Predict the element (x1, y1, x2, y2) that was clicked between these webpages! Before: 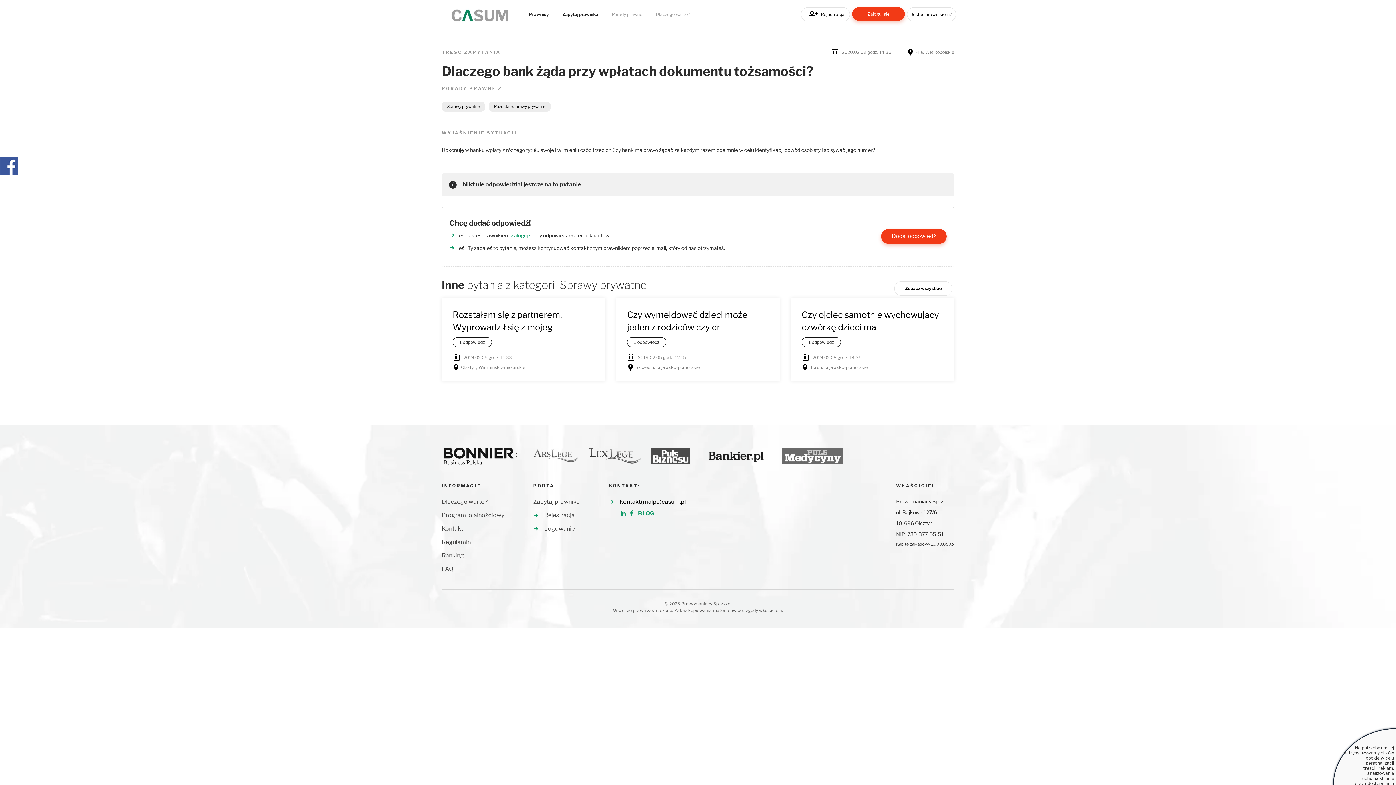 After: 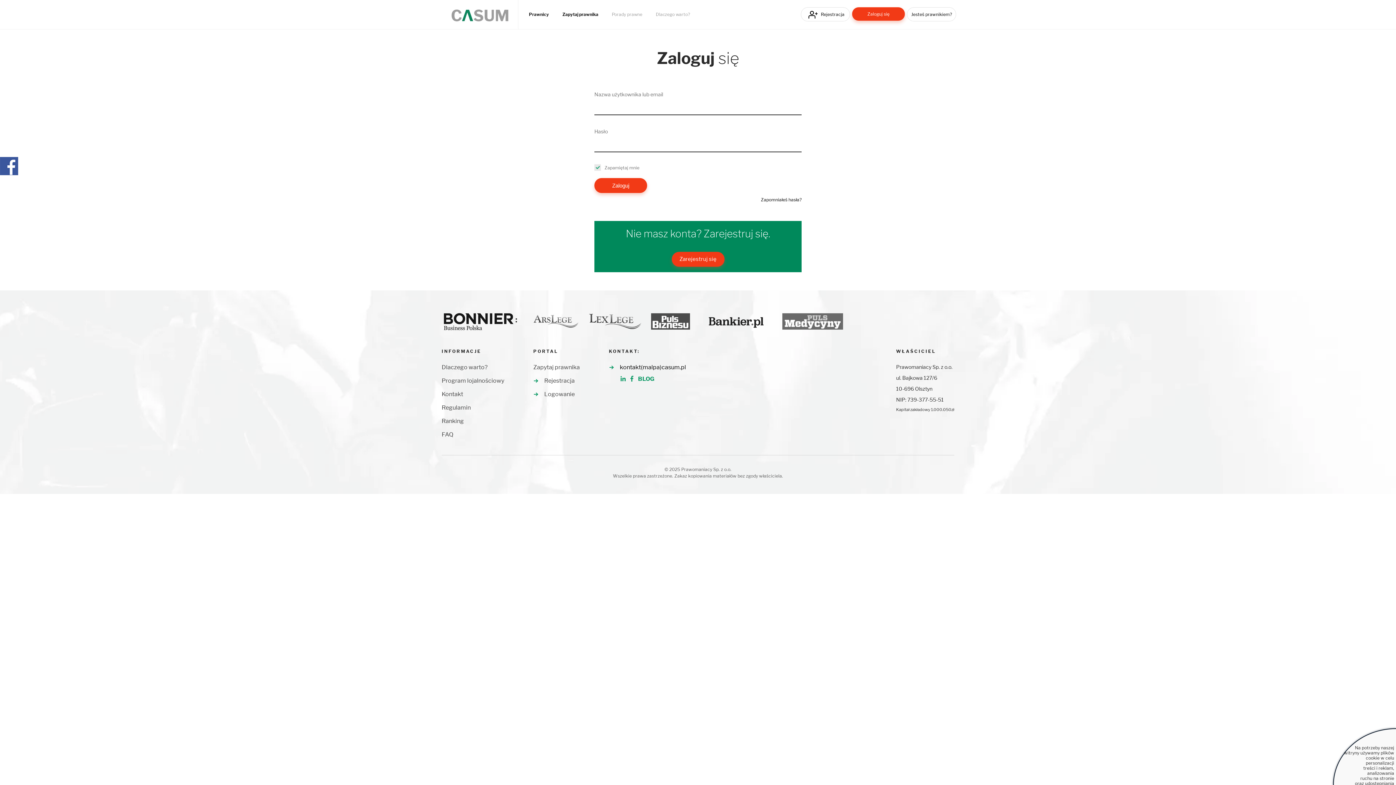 Action: label: Logowanie bbox: (533, 525, 574, 532)